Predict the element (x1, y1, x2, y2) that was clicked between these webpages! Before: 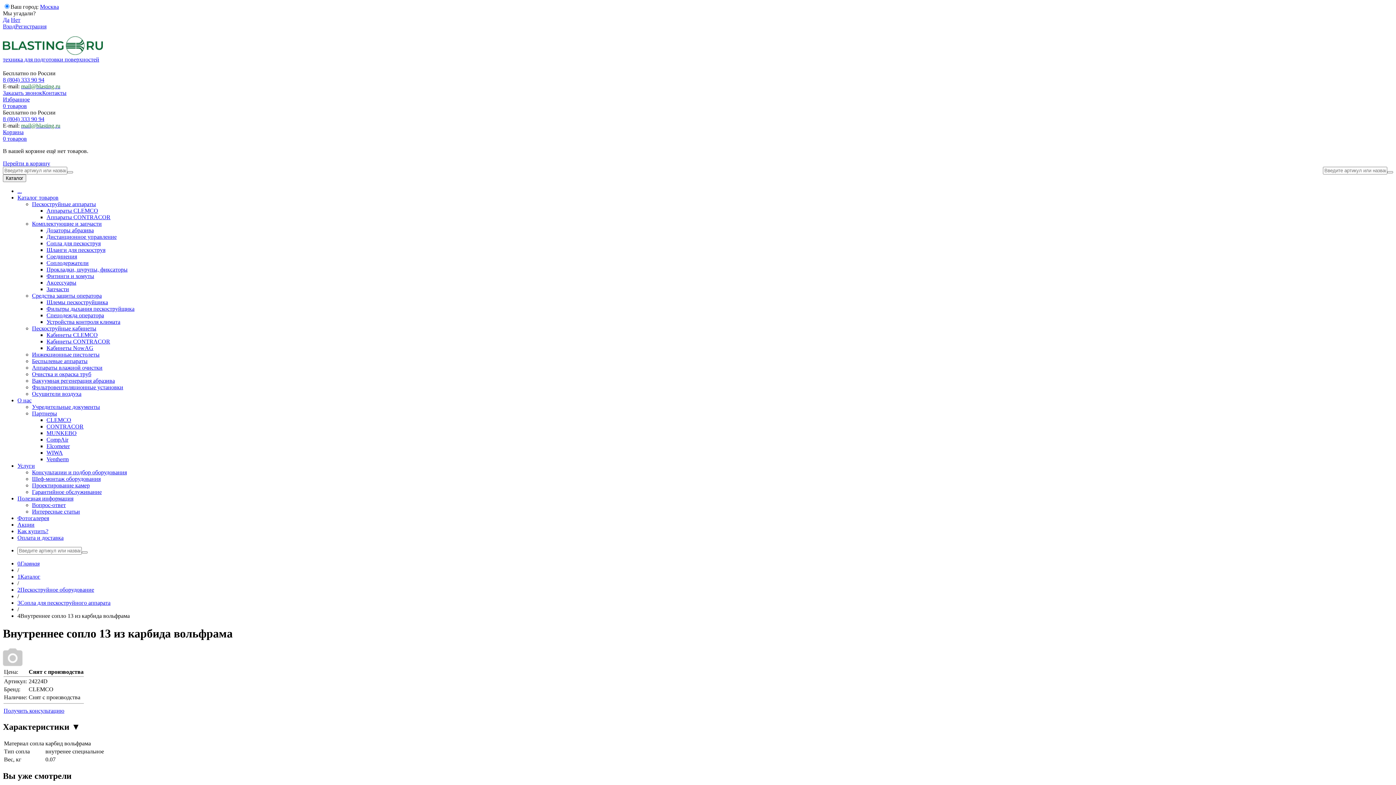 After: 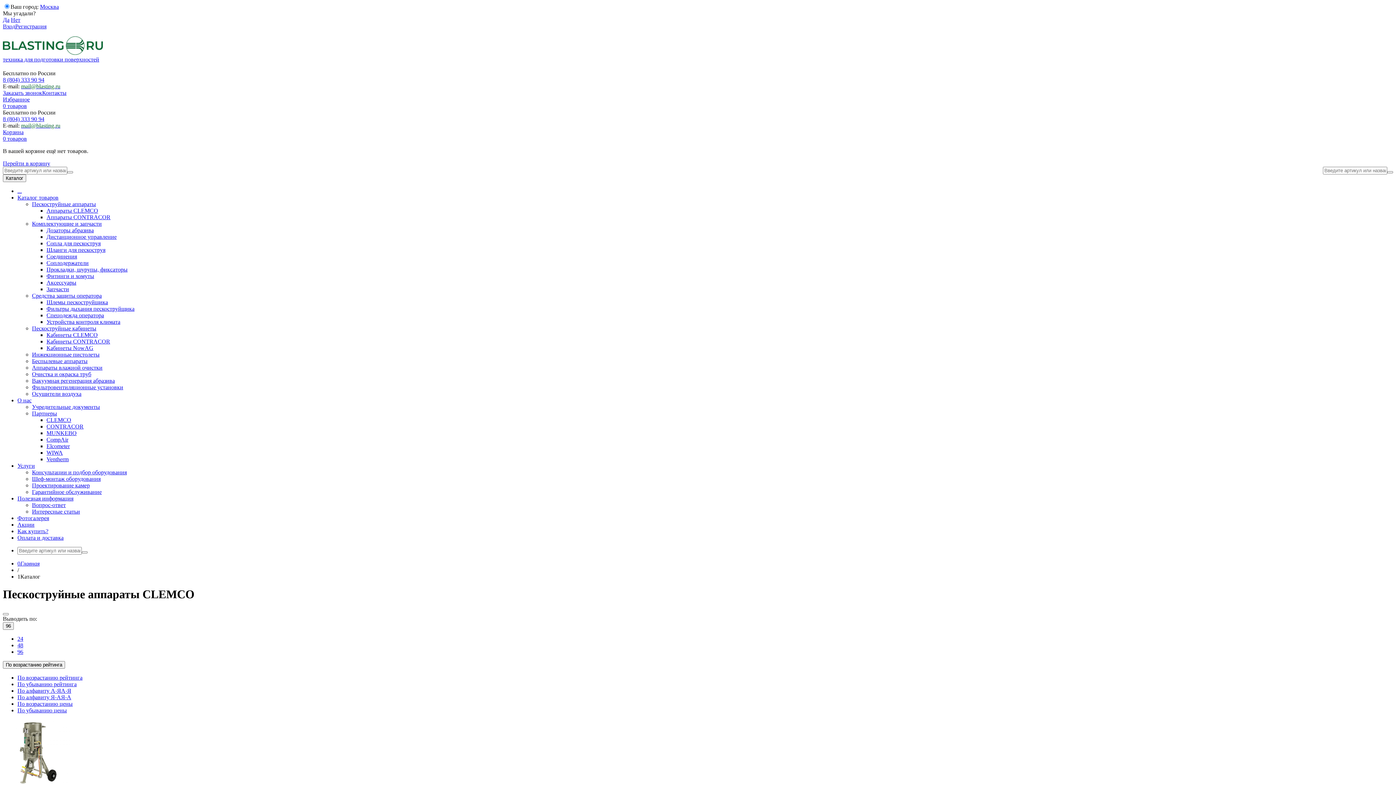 Action: bbox: (46, 207, 98, 213) label: Аппараты CLEMCO